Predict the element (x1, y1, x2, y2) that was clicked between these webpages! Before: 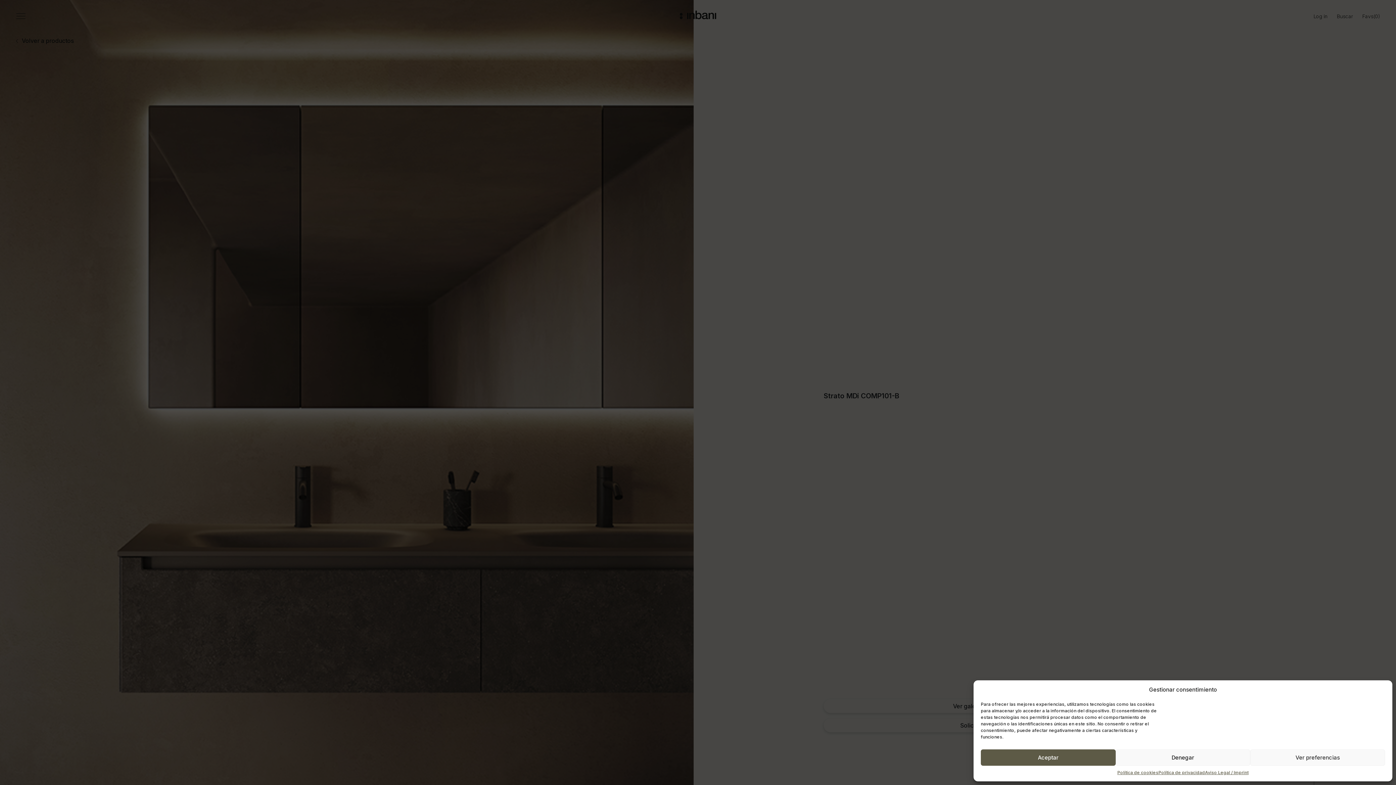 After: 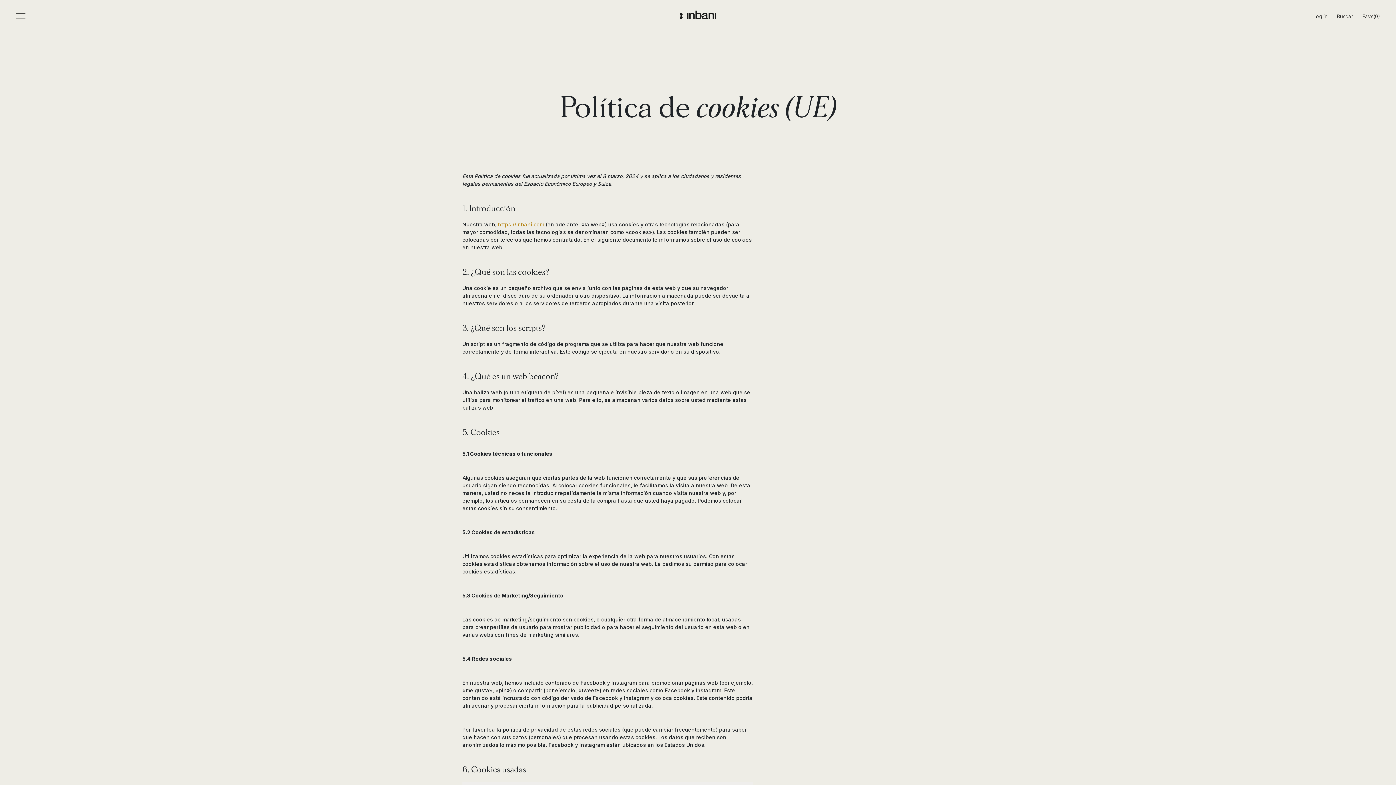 Action: bbox: (1117, 769, 1158, 776) label: Política de cookies